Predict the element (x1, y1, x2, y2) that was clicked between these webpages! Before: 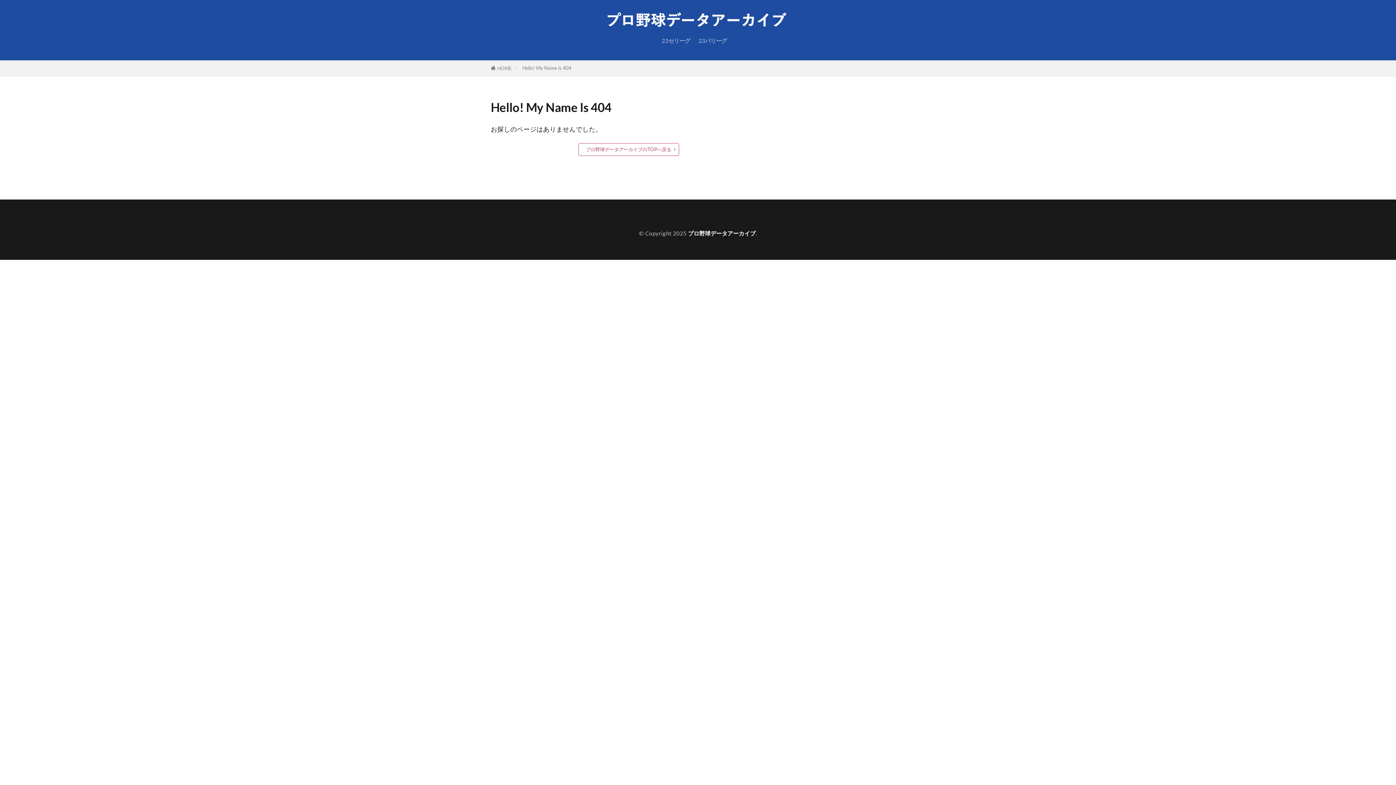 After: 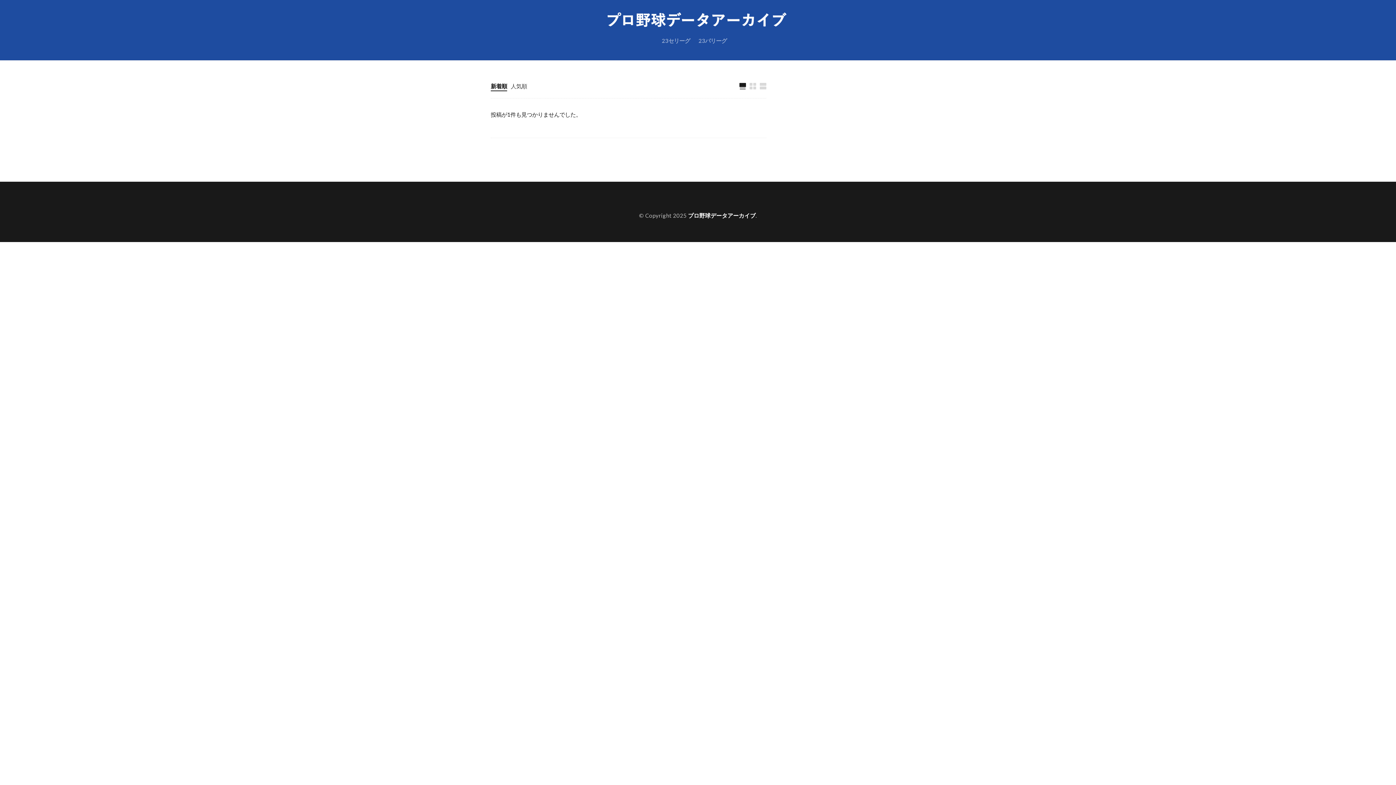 Action: bbox: (578, 143, 679, 156) label: プロ野球データアーカイブのTOPへ戻る